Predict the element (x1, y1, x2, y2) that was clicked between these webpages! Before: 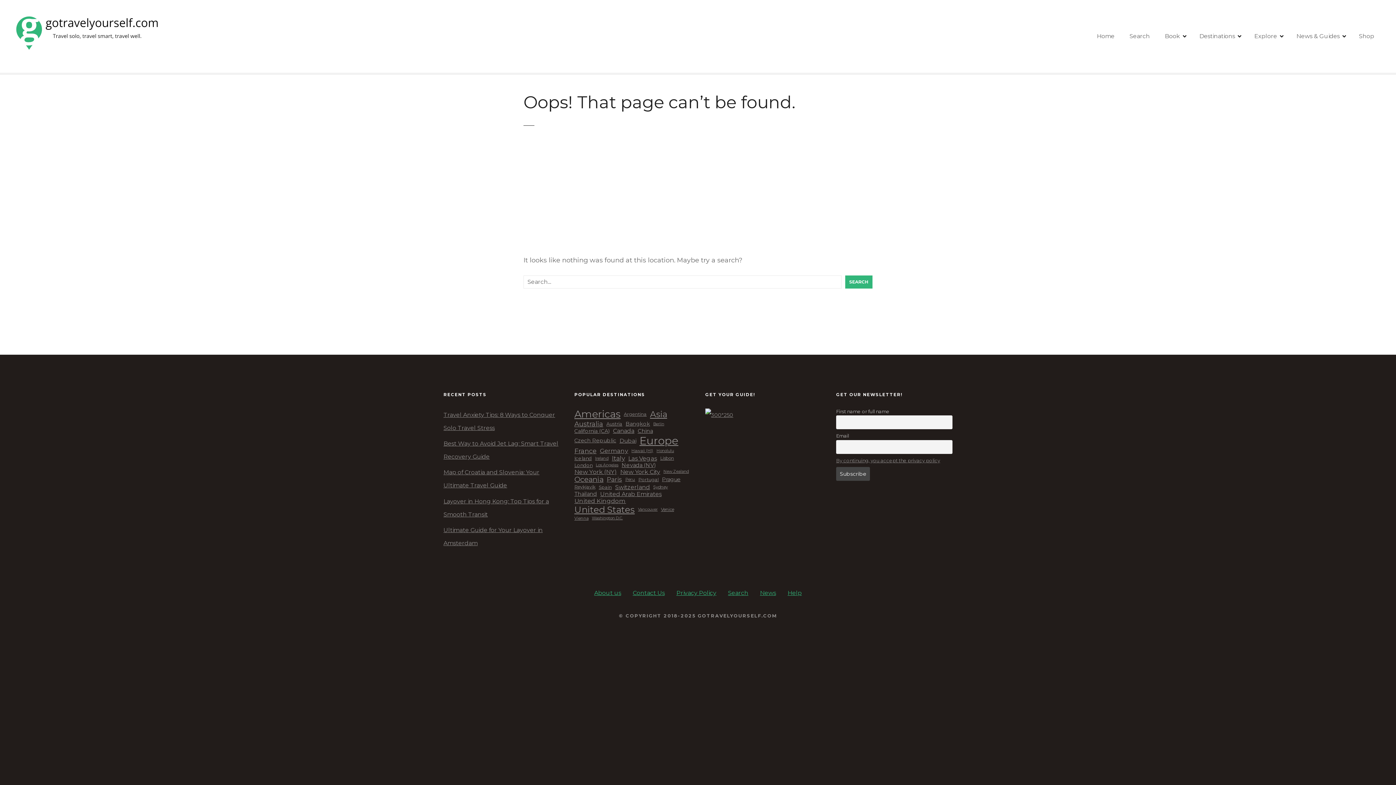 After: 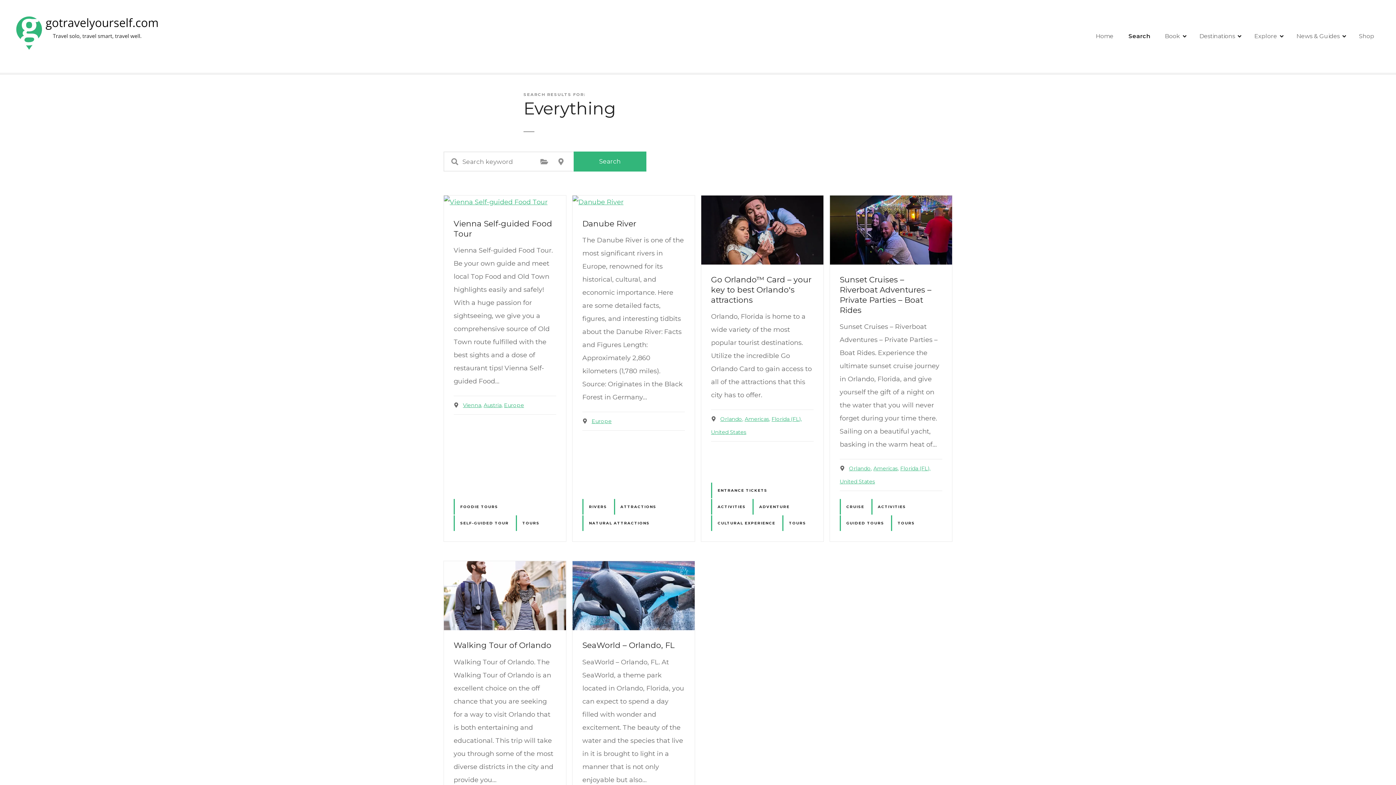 Action: bbox: (728, 589, 748, 596) label: Search